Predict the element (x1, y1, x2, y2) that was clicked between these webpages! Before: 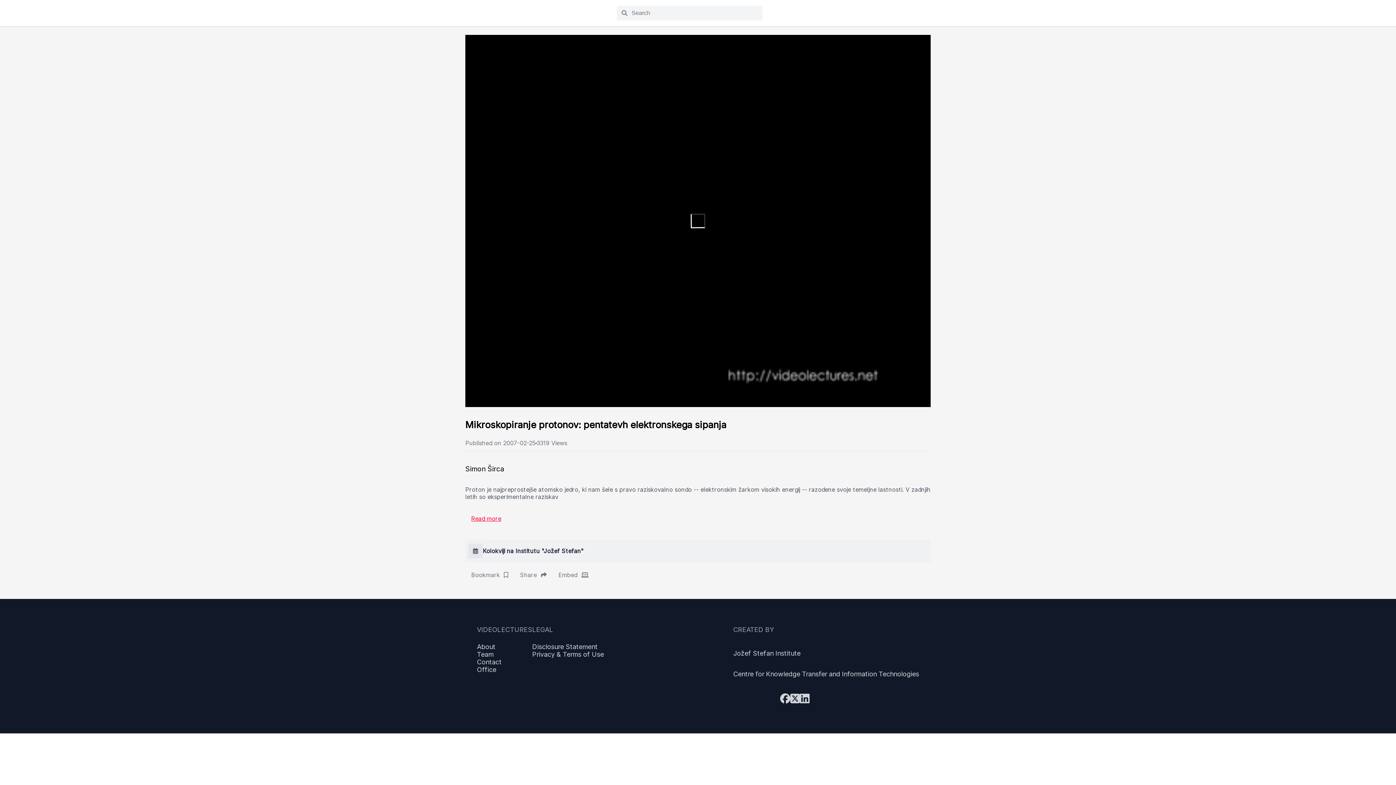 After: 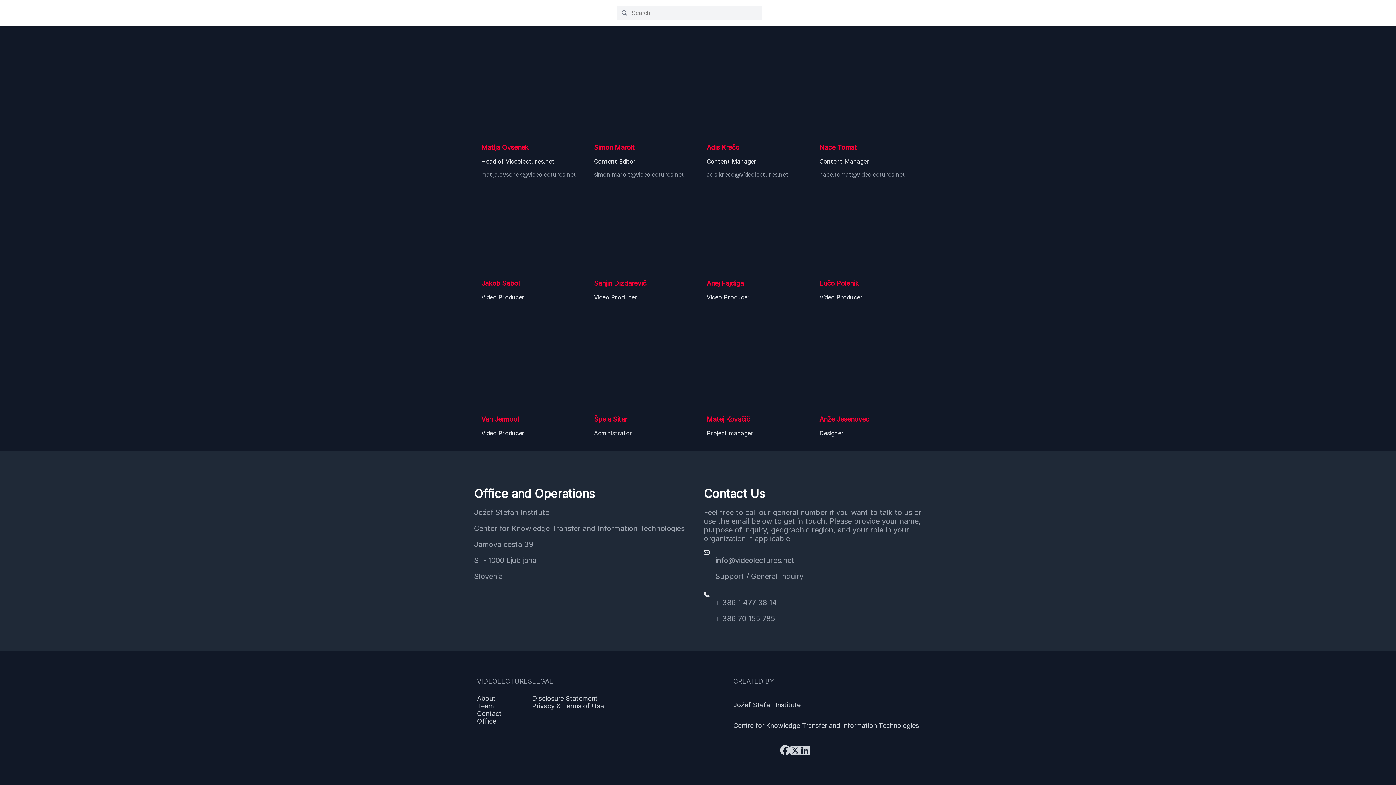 Action: bbox: (477, 658, 532, 666) label: Contact